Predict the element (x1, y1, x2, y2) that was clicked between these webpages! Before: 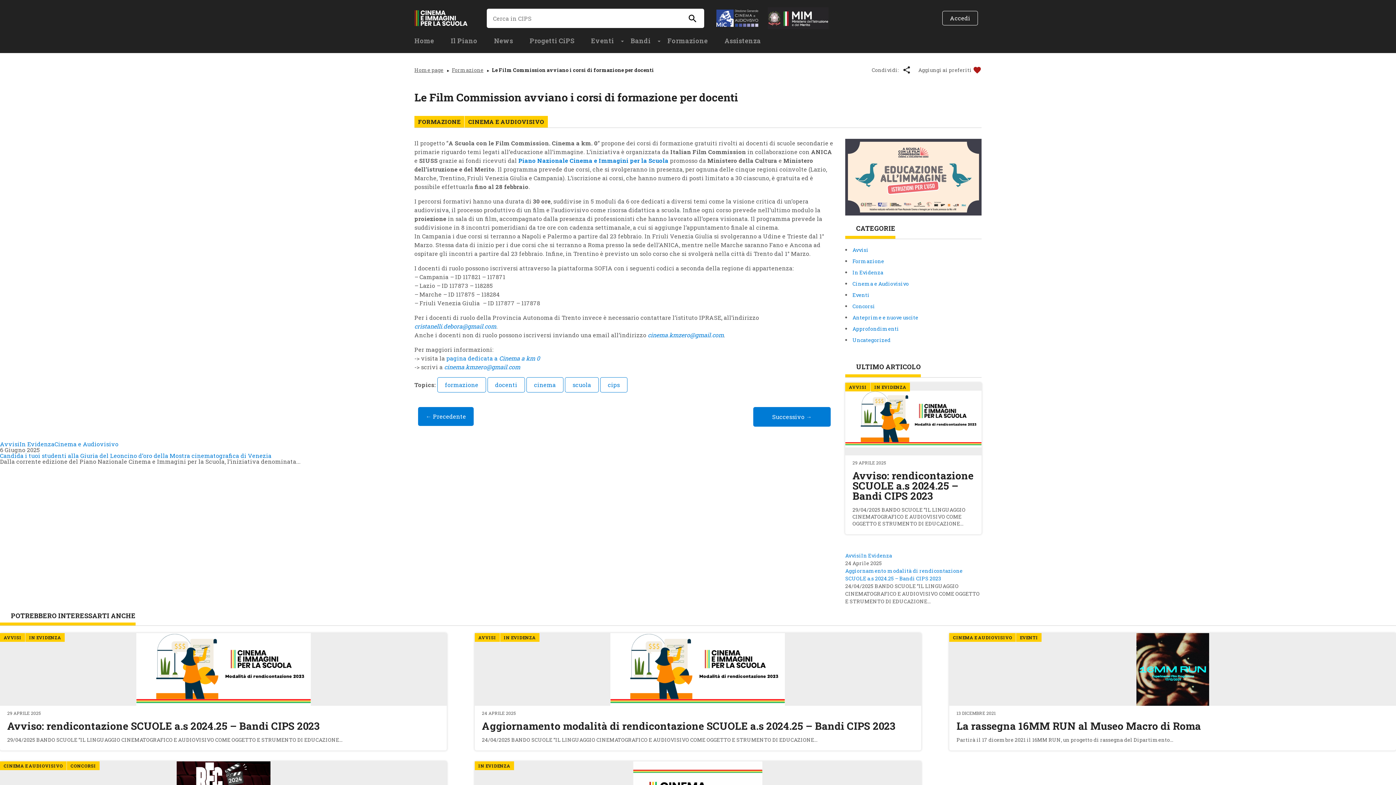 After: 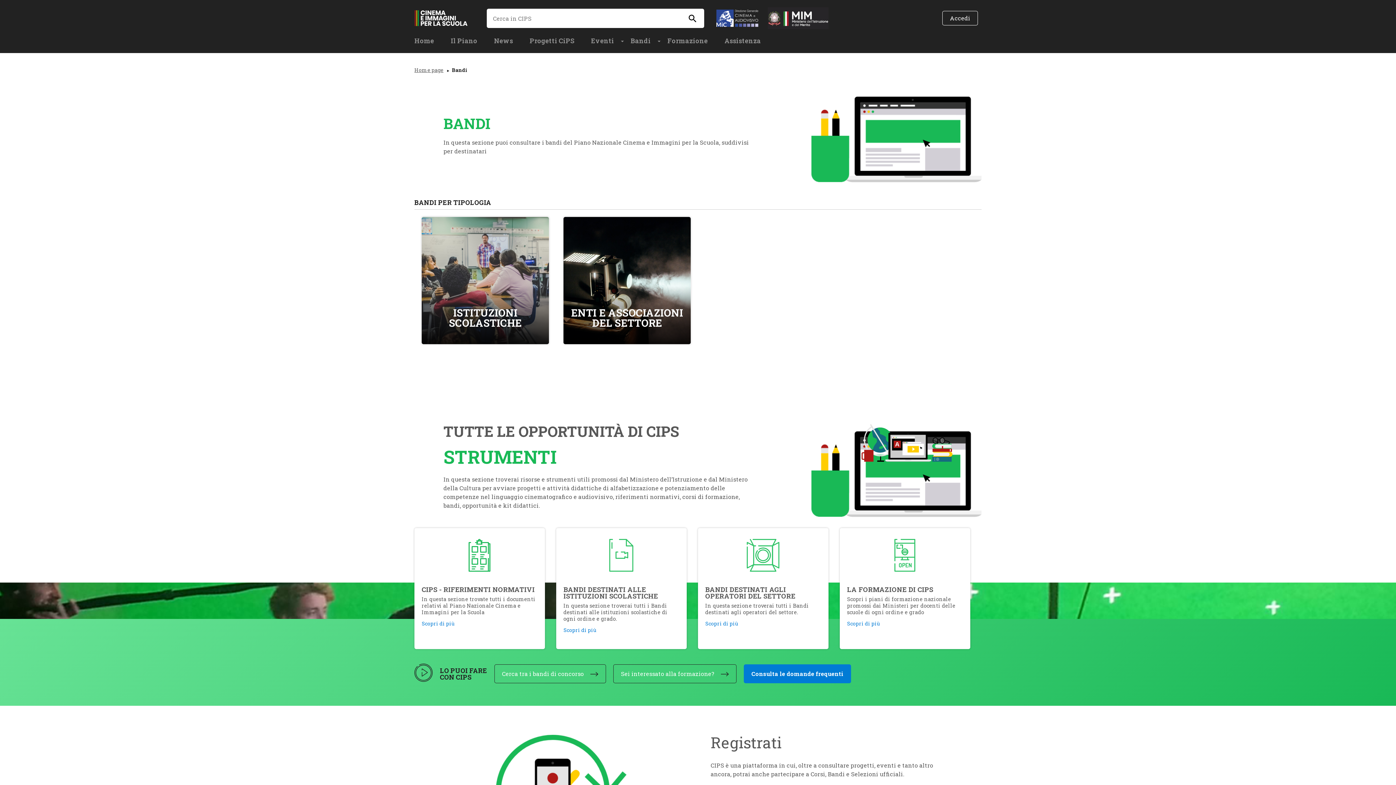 Action: label: Bandi bbox: (630, 36, 666, 52)